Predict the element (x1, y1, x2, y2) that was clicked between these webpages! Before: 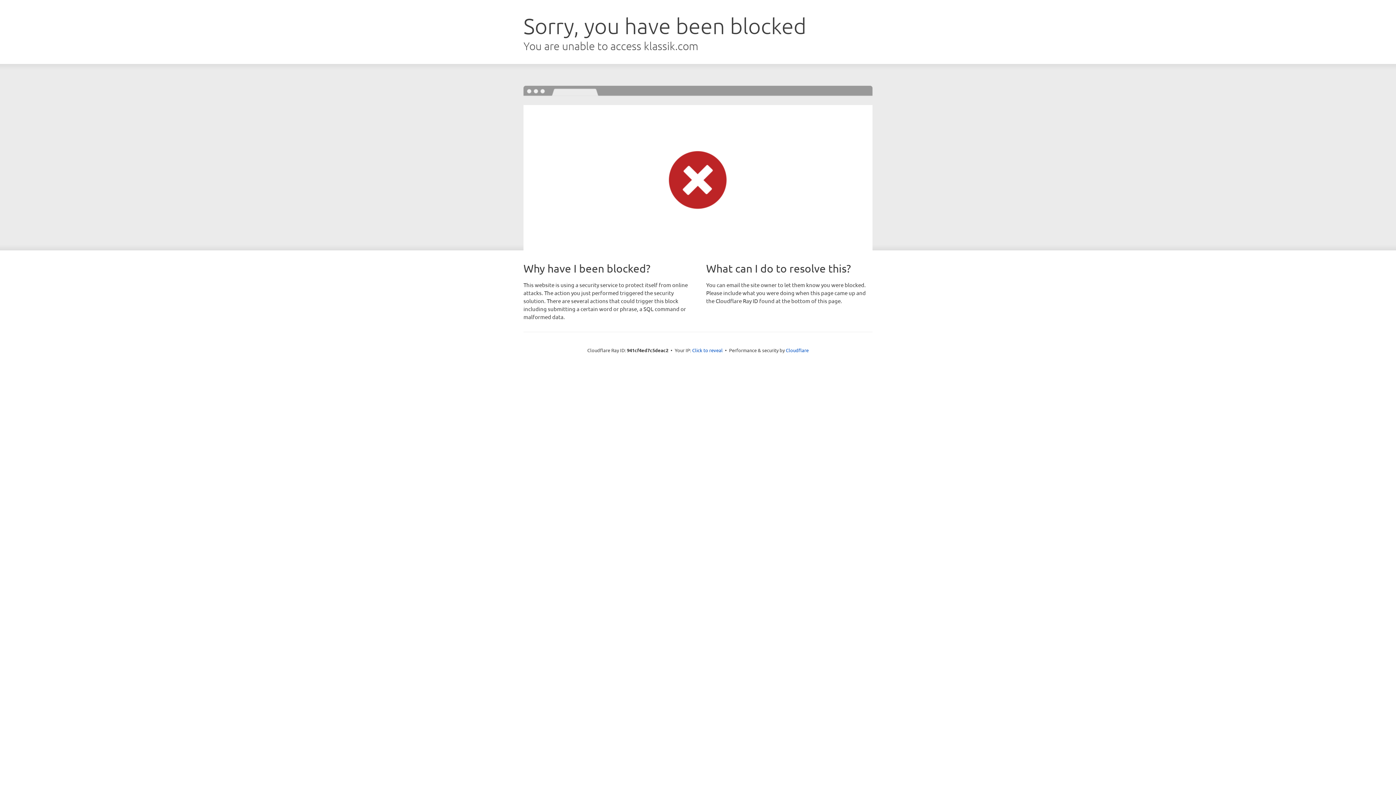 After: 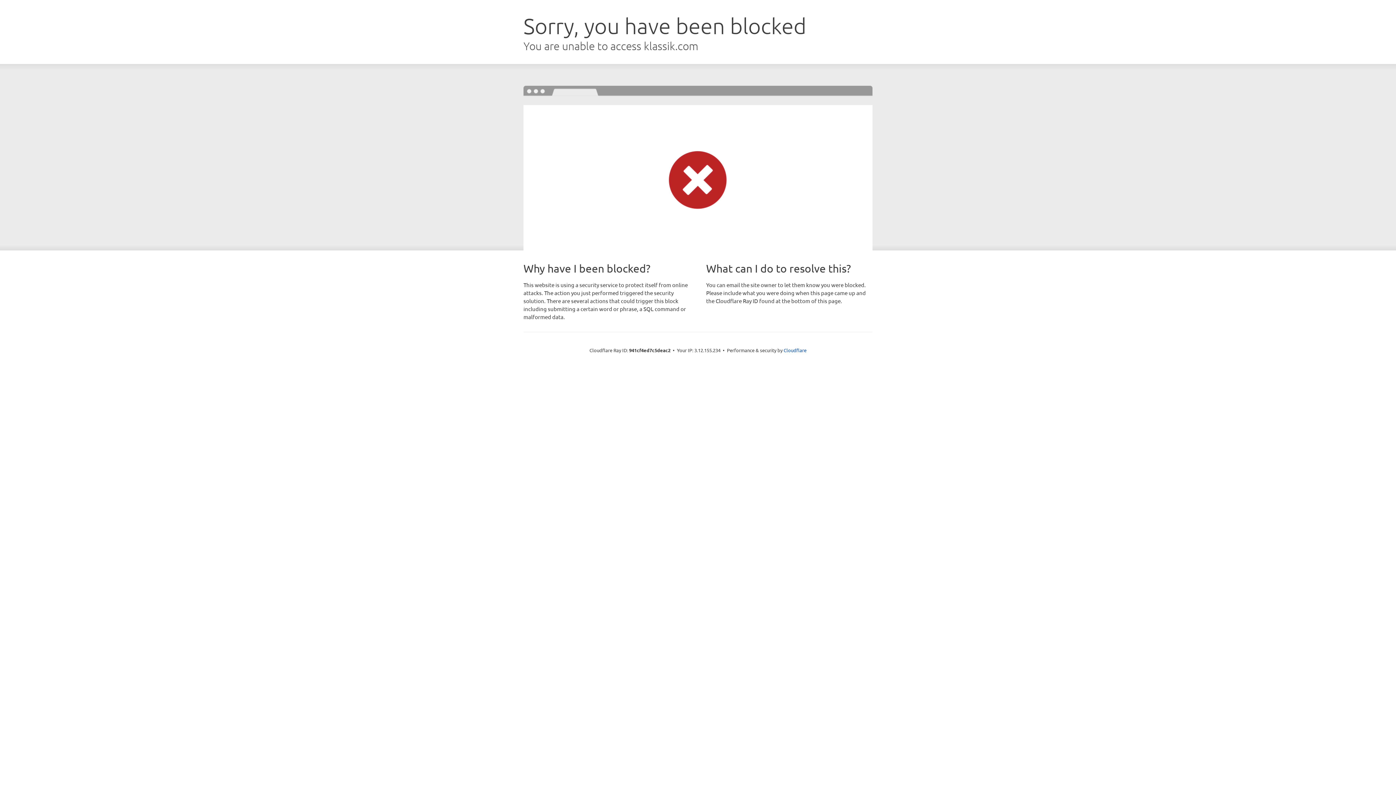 Action: label: Click to reveal bbox: (692, 346, 722, 353)